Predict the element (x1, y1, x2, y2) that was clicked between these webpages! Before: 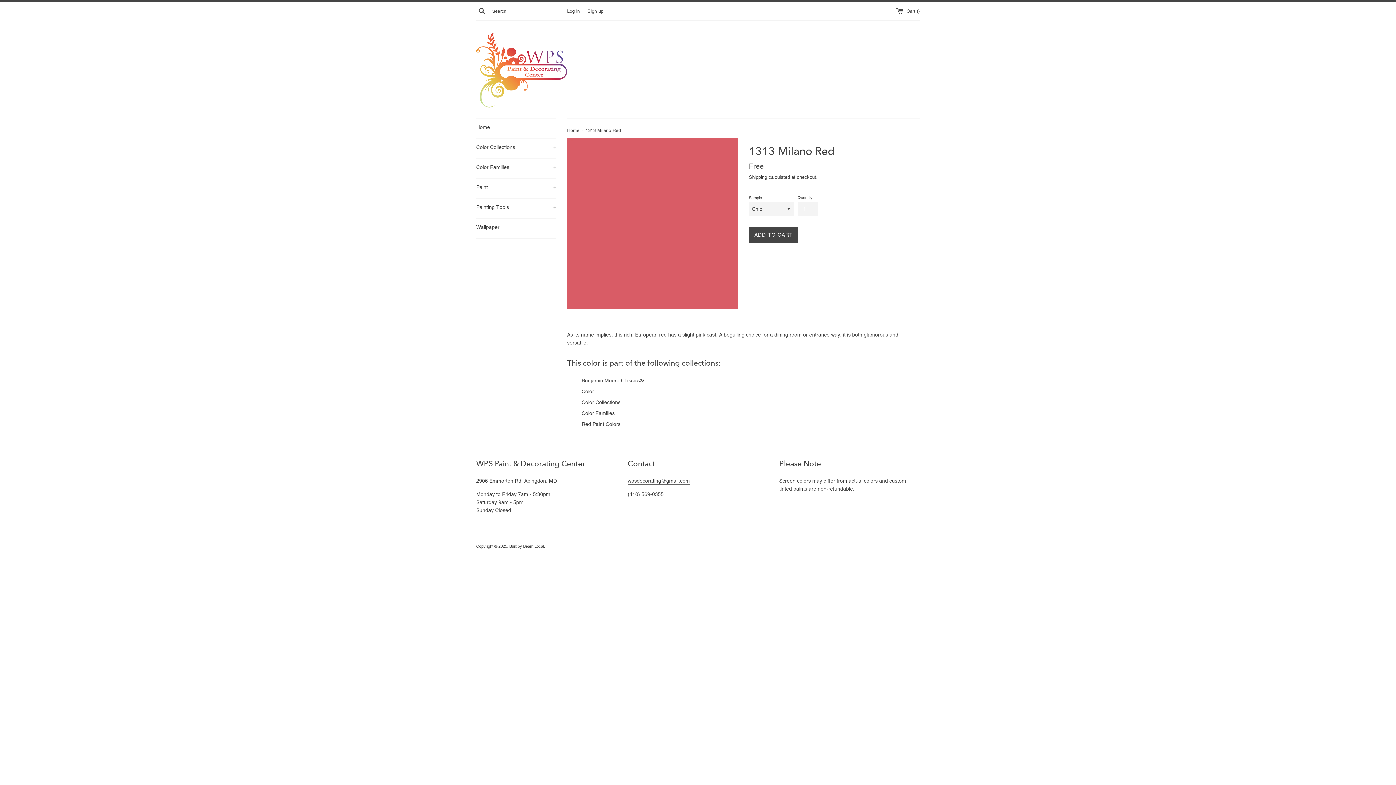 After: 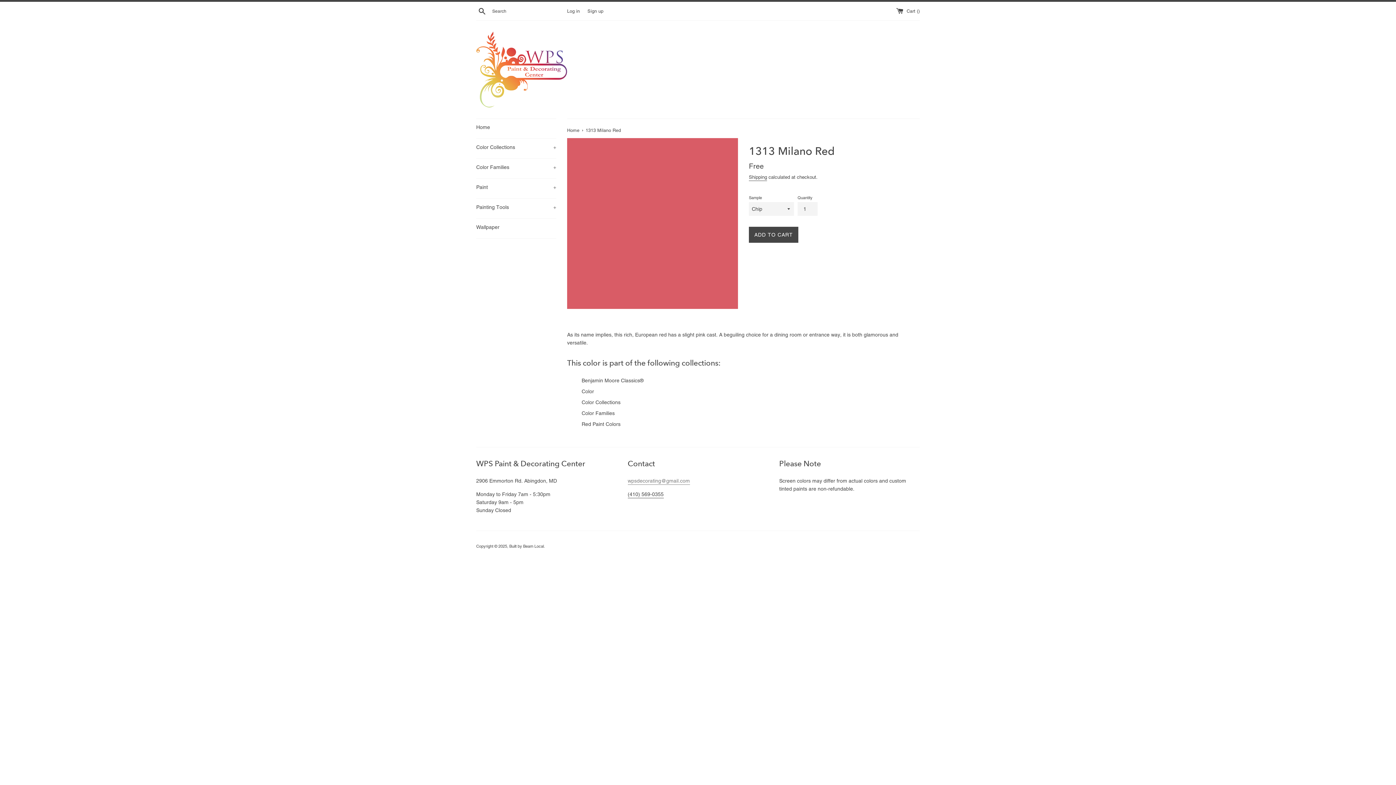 Action: label: wpsdecorating@gmail.com bbox: (627, 478, 690, 485)